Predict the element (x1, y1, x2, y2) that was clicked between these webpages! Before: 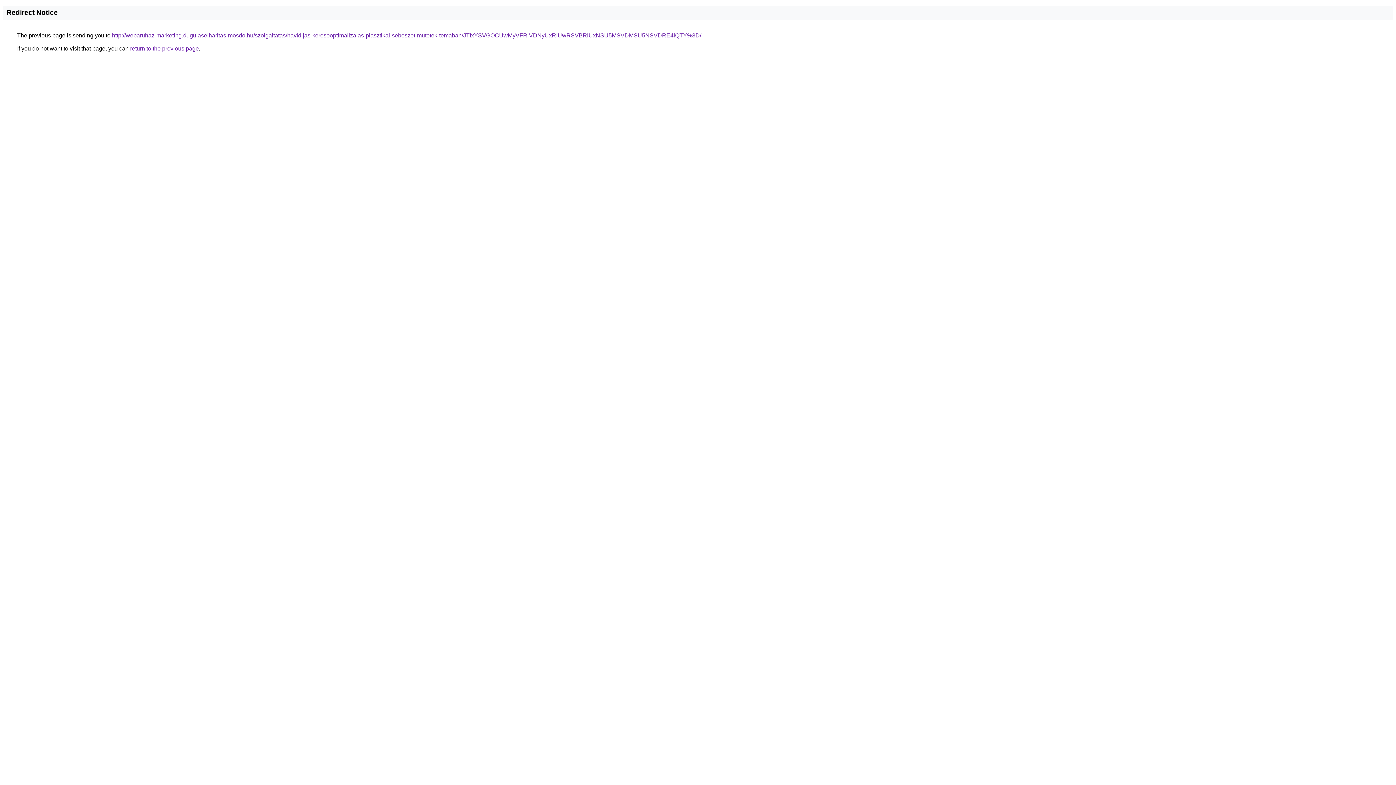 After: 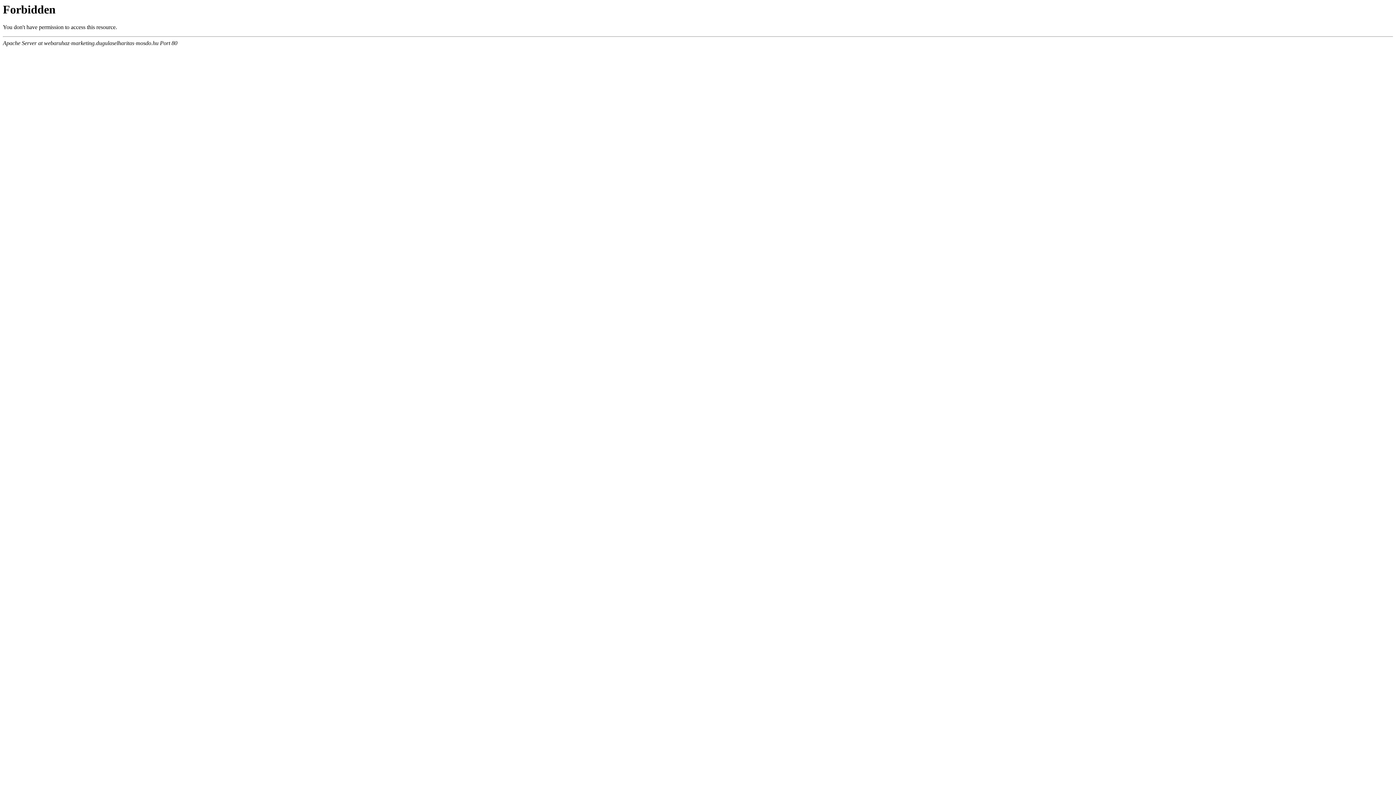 Action: label: http://webaruhaz-marketing.dugulaselharitas-mosdo.hu/szolgaltatas/havidijas-keresooptimalizalas-plasztikai-sebeszet-mutetek-temaban/JTIxYSVGOCUwMyVFRiVDNyUxRiUwRSVBRiUxNSU5MSVDMSU5NSVDRE4lQTY%3D/ bbox: (112, 32, 701, 38)